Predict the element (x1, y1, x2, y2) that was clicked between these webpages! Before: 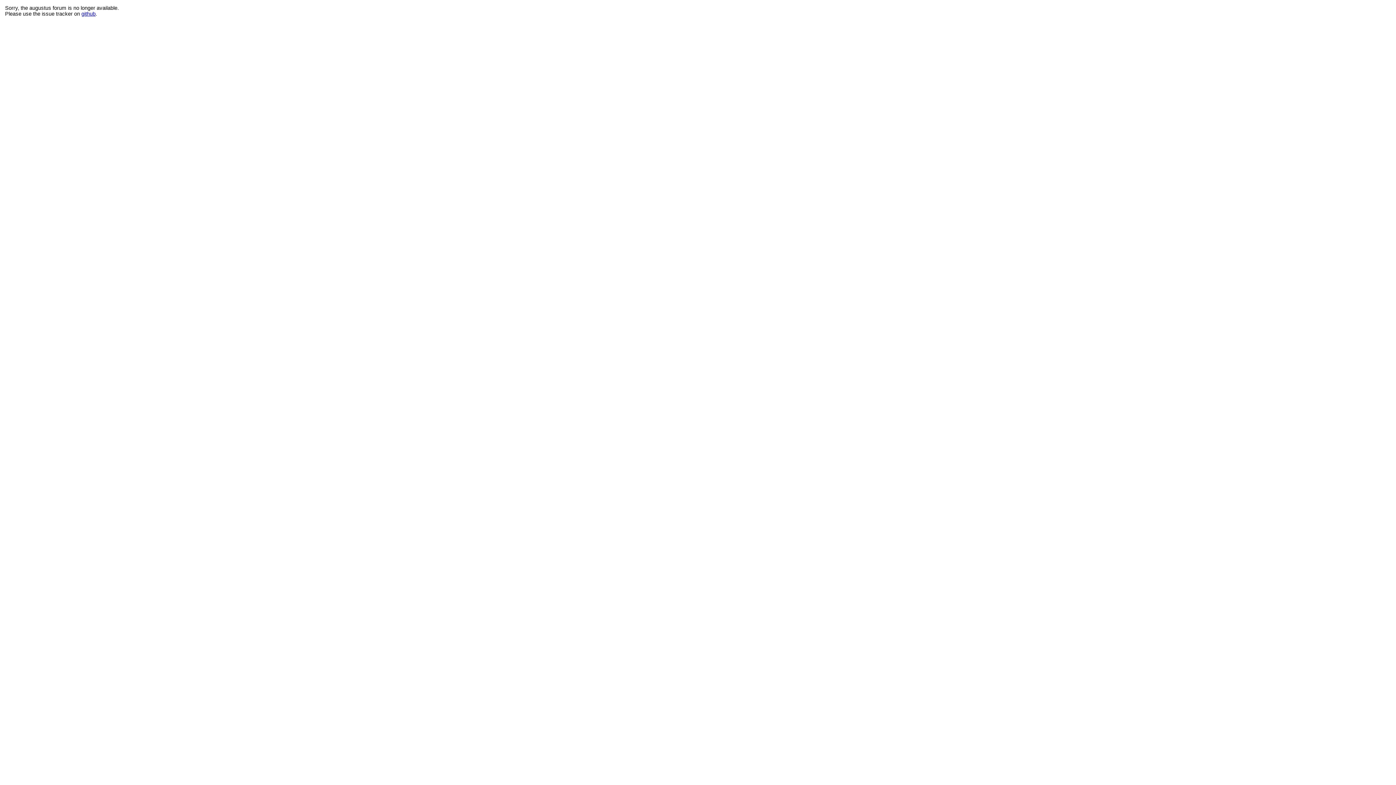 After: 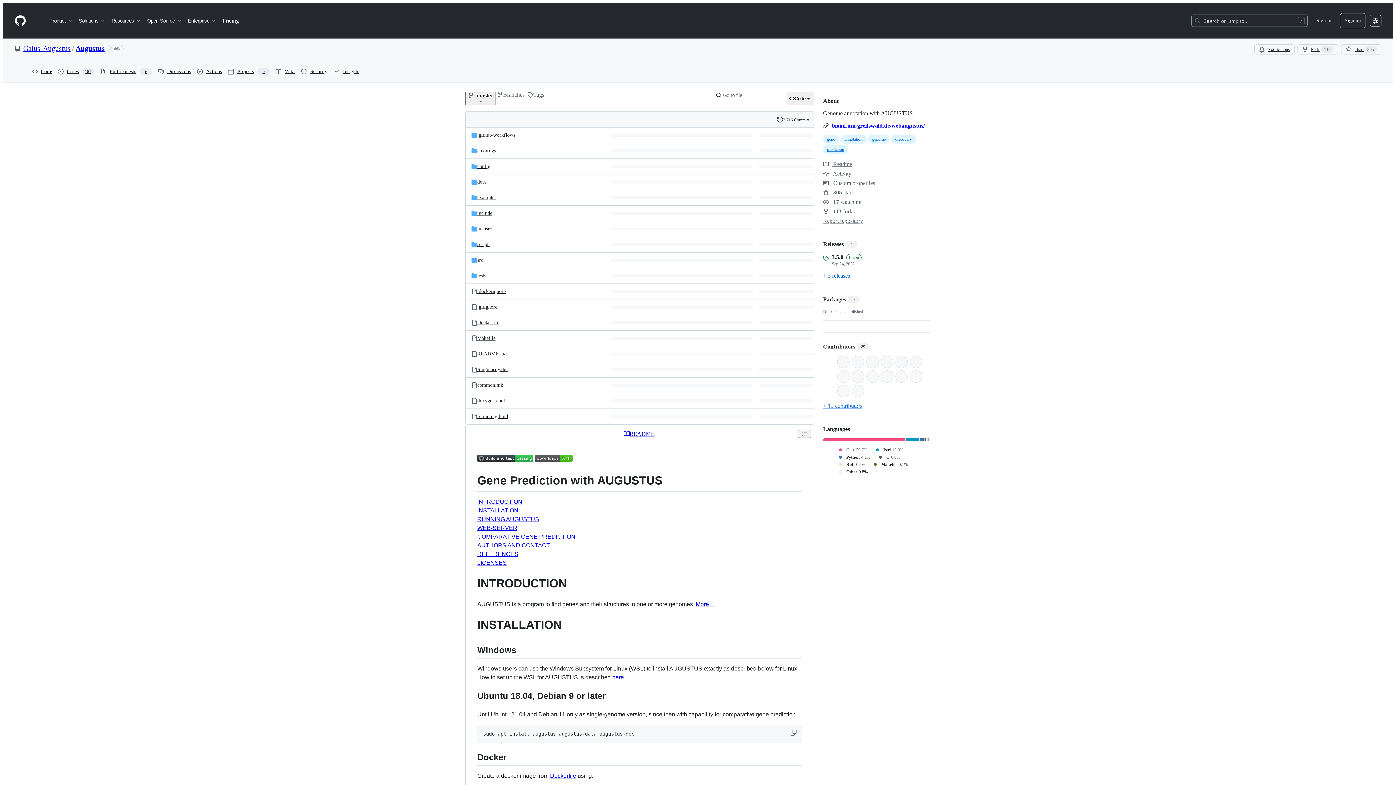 Action: bbox: (81, 10, 95, 16) label: github